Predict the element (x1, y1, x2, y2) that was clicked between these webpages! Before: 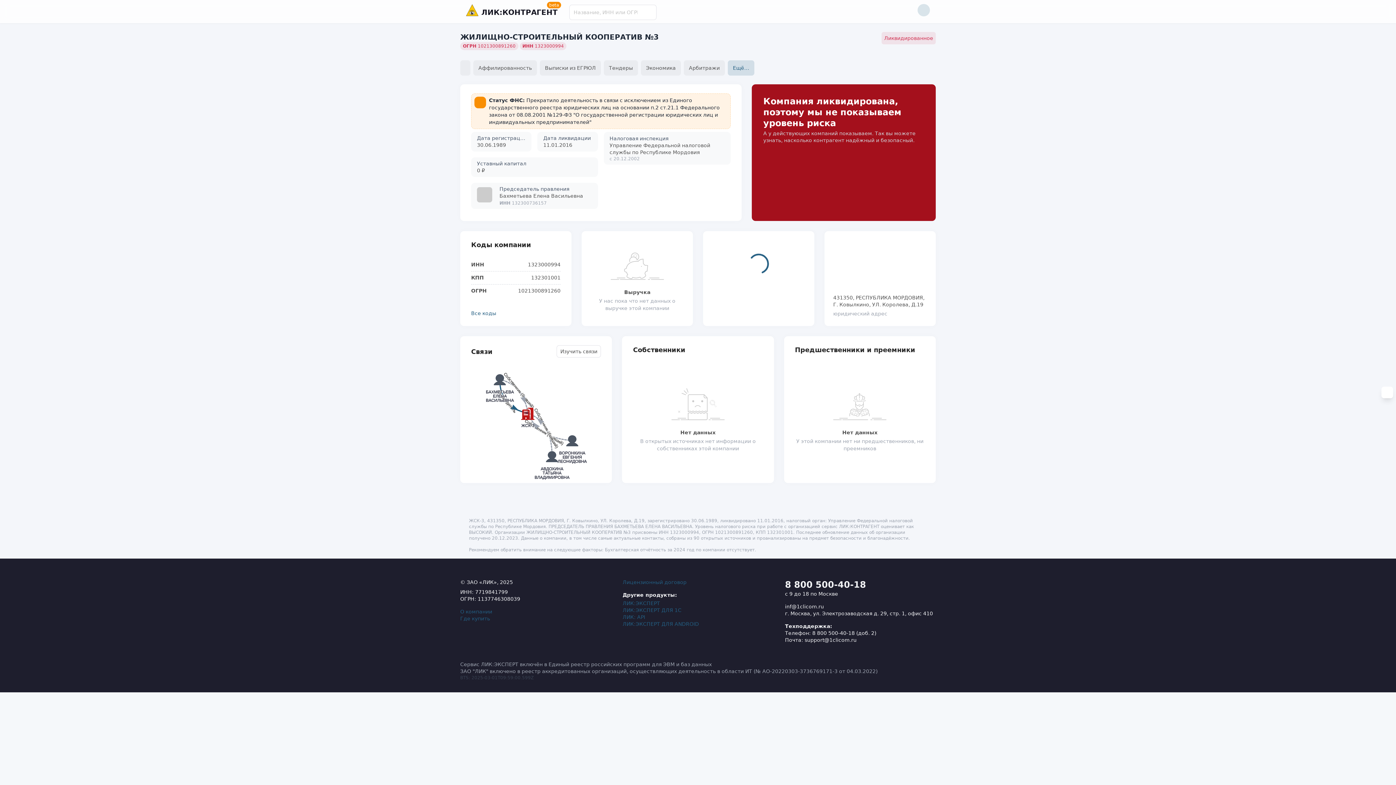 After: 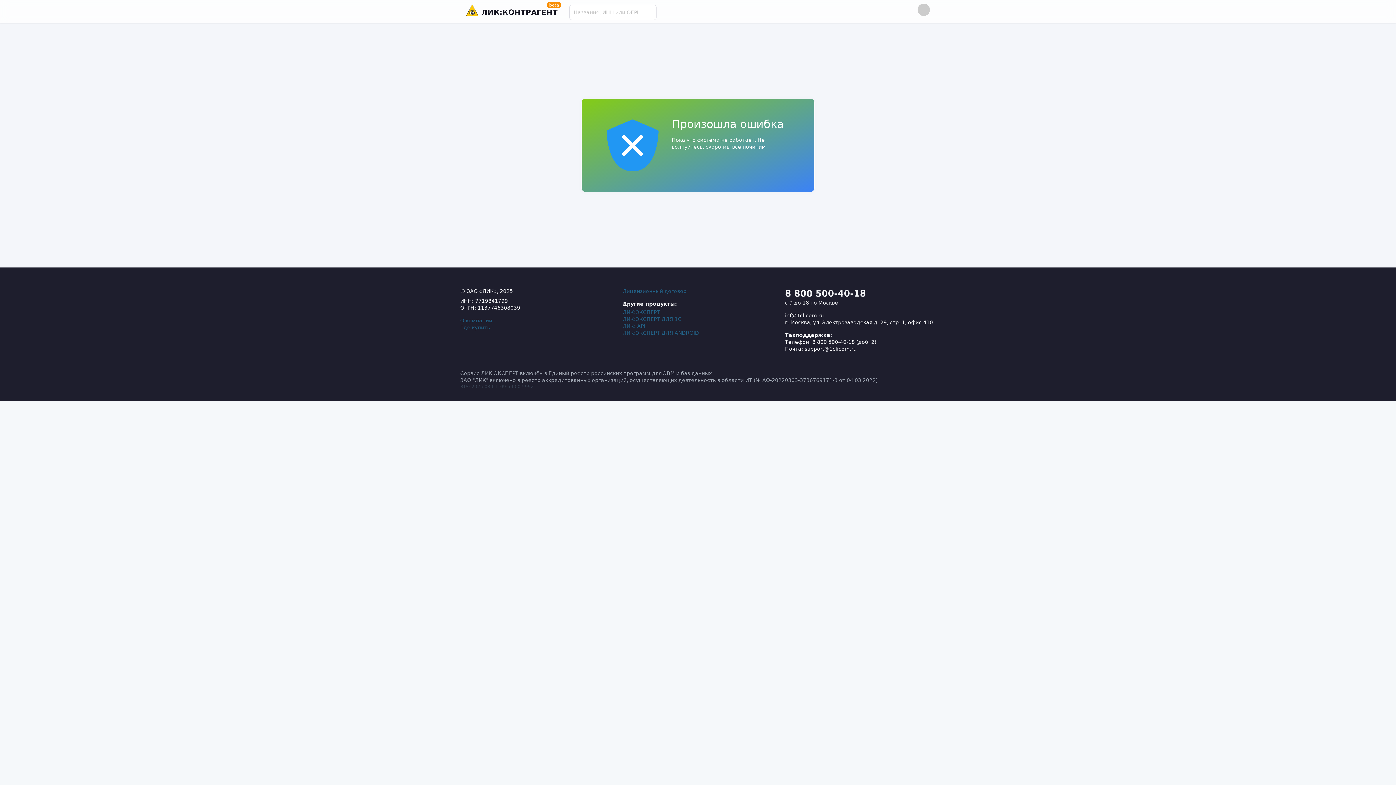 Action: bbox: (604, 60, 641, 78) label: Тендеры